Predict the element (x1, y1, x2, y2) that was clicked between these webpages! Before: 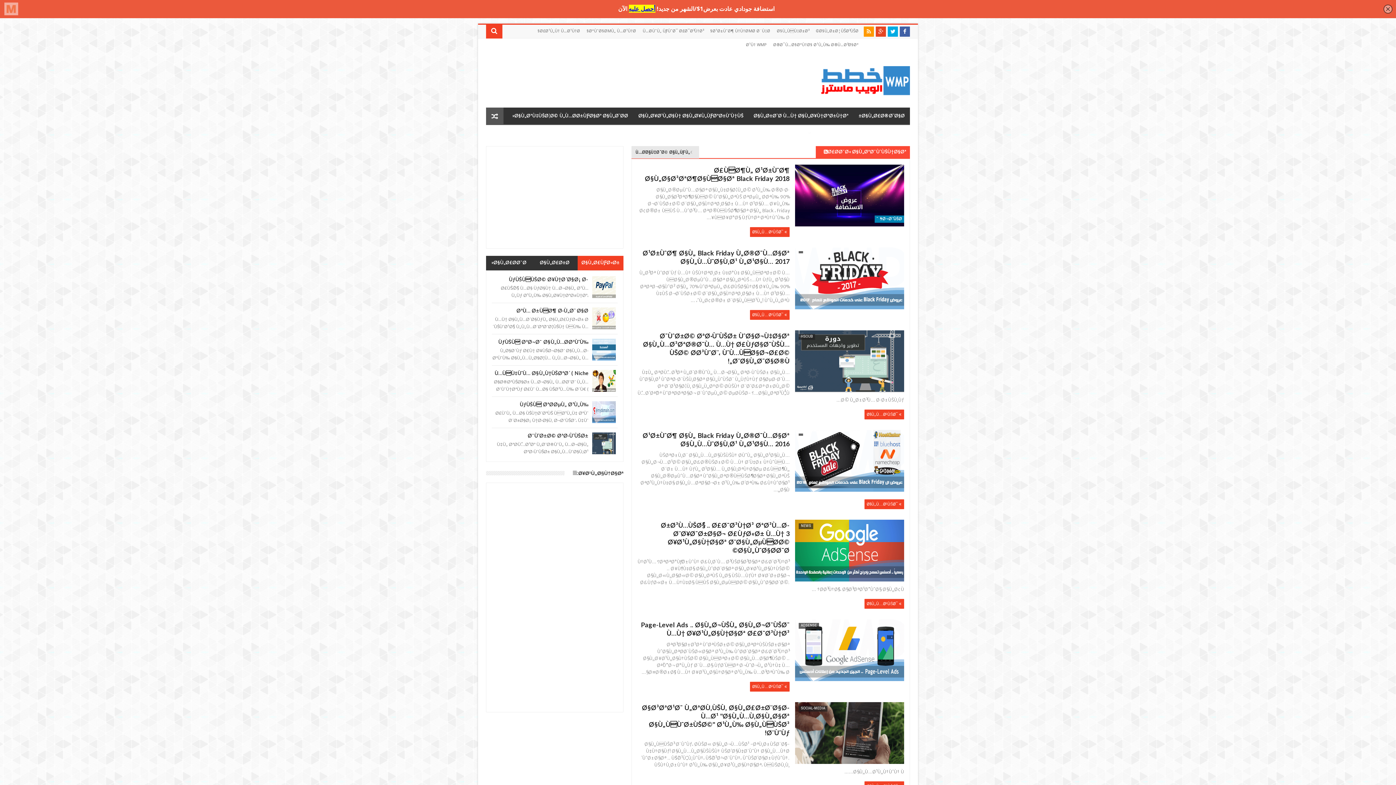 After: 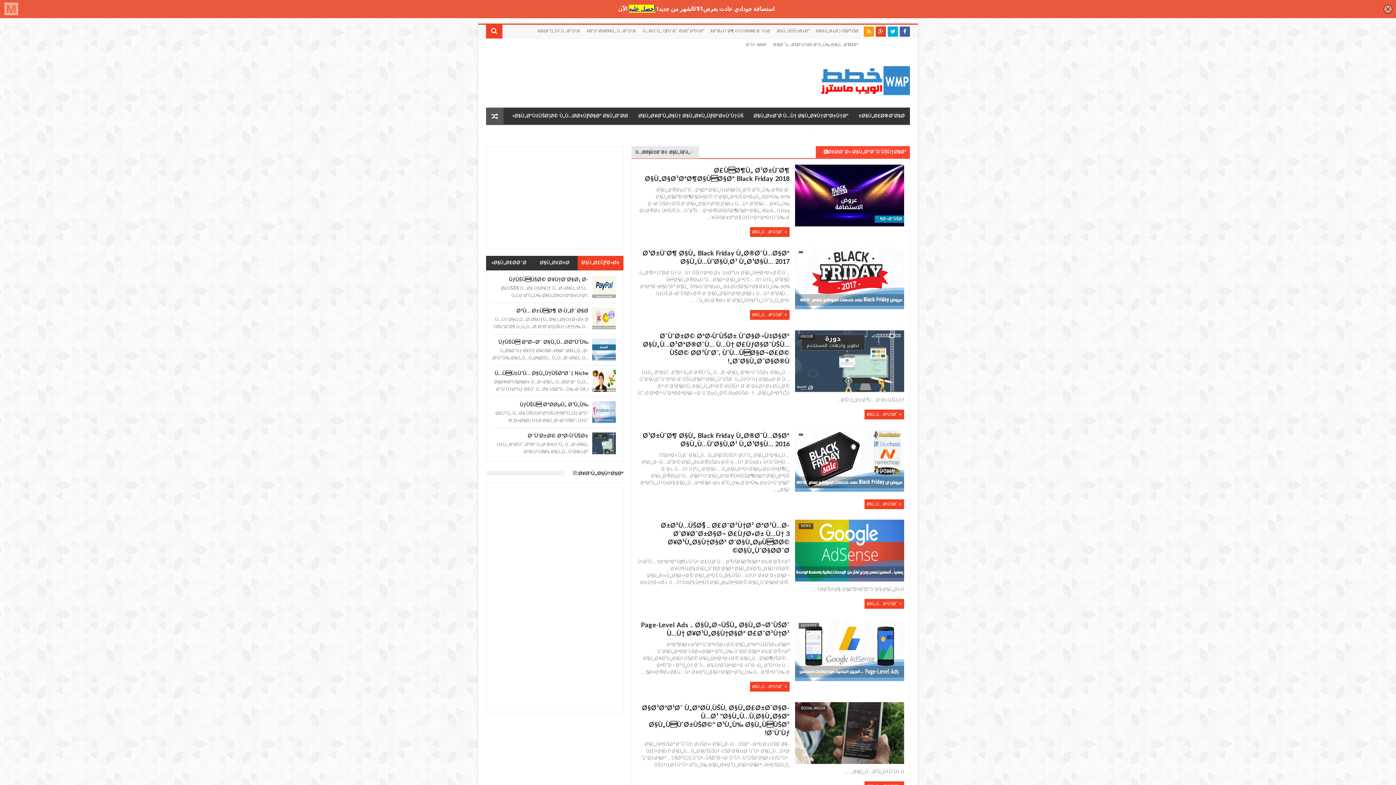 Action: bbox: (752, 683, 783, 691) label: Ø§Ù„Ù…Ø²ÙŠØ¯